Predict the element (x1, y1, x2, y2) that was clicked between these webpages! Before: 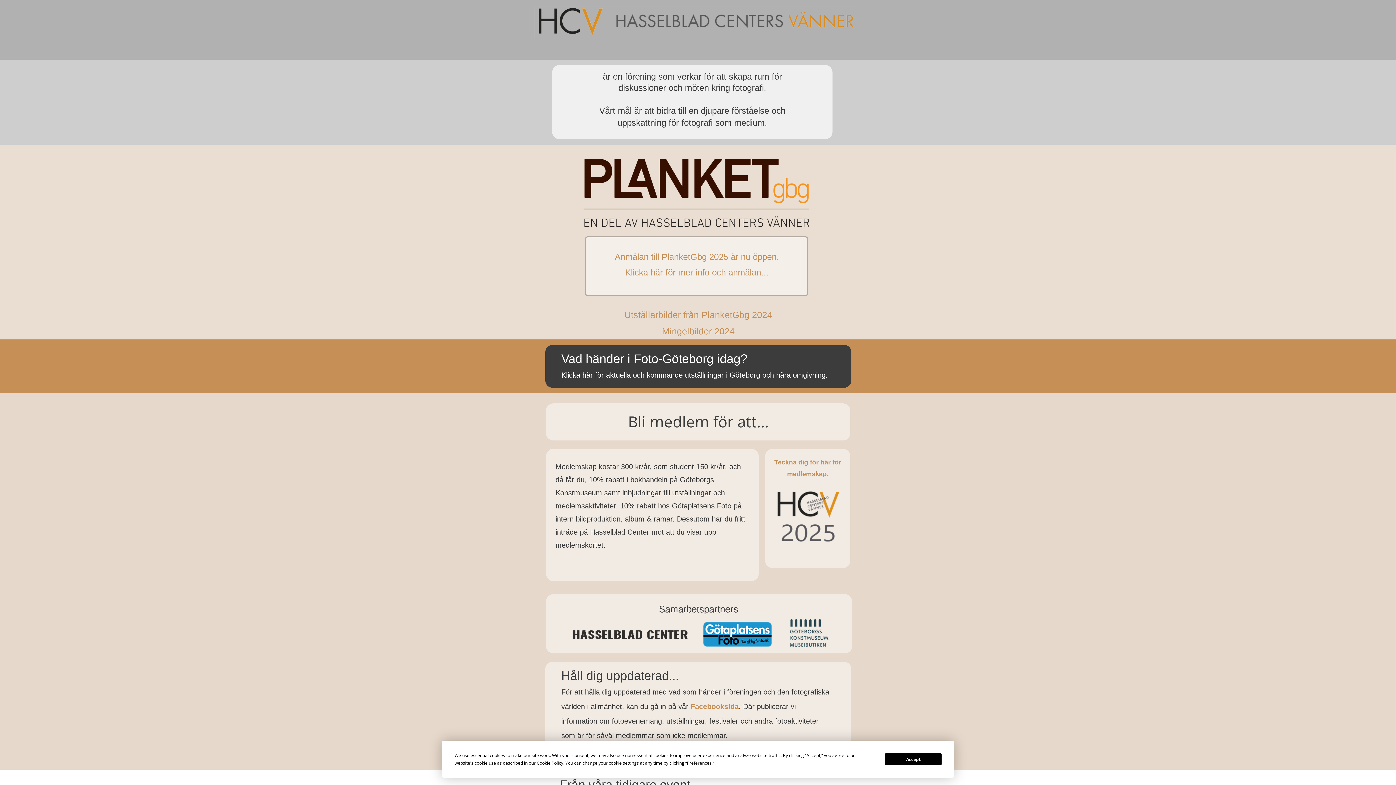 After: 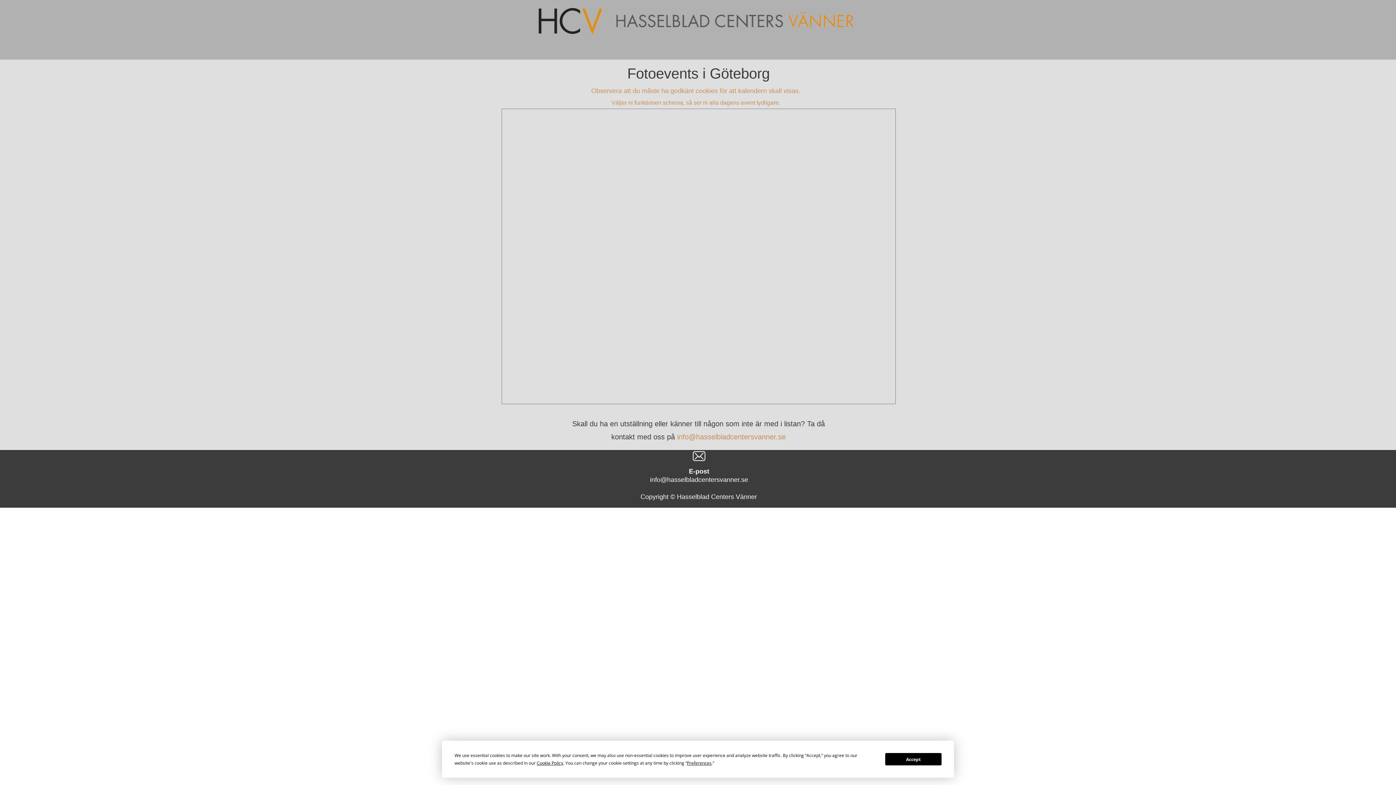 Action: label: Klicka här för aktuella och kommande utställningar i Göteborg och nära omgivning. bbox: (561, 371, 828, 379)